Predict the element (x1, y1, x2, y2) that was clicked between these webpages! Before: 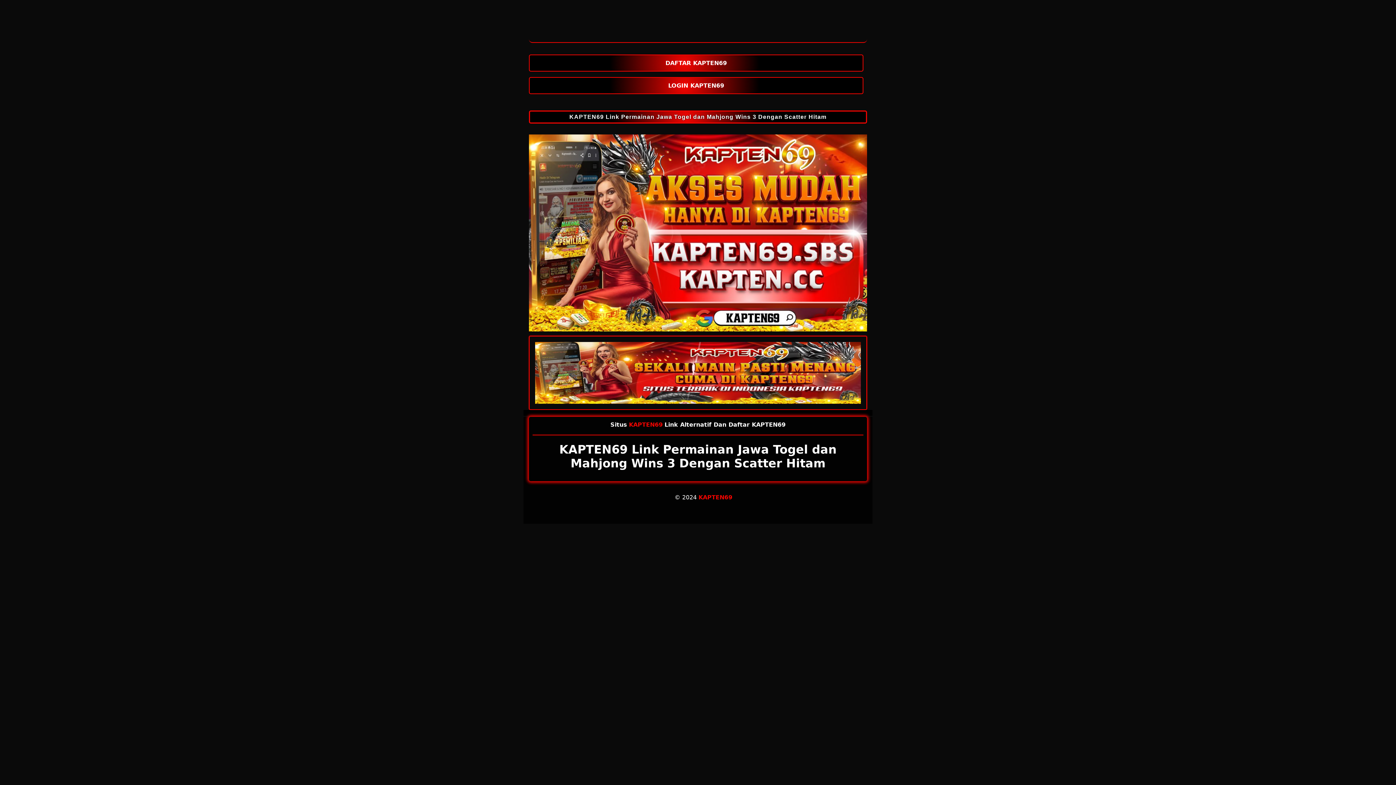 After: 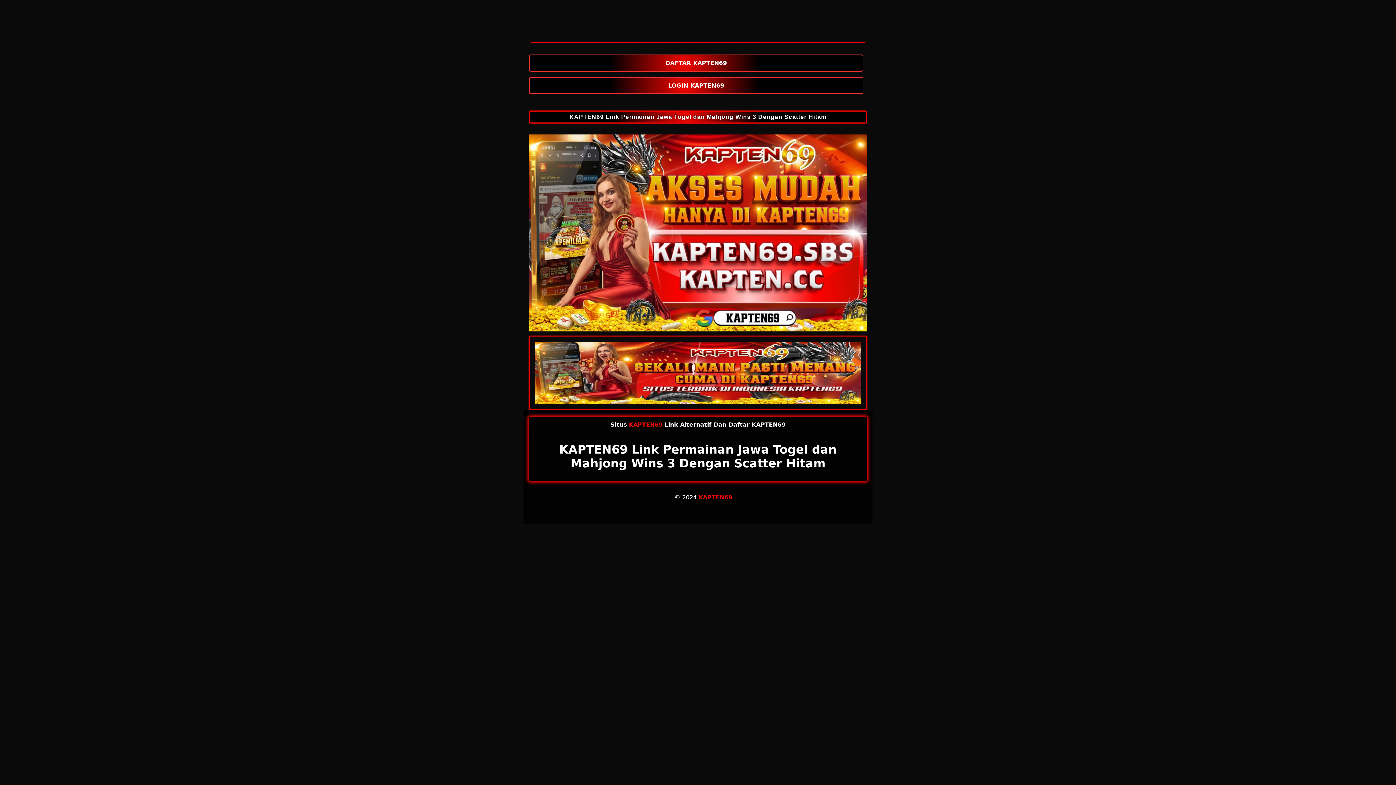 Action: label: KAPTEN69 bbox: (629, 421, 662, 428)